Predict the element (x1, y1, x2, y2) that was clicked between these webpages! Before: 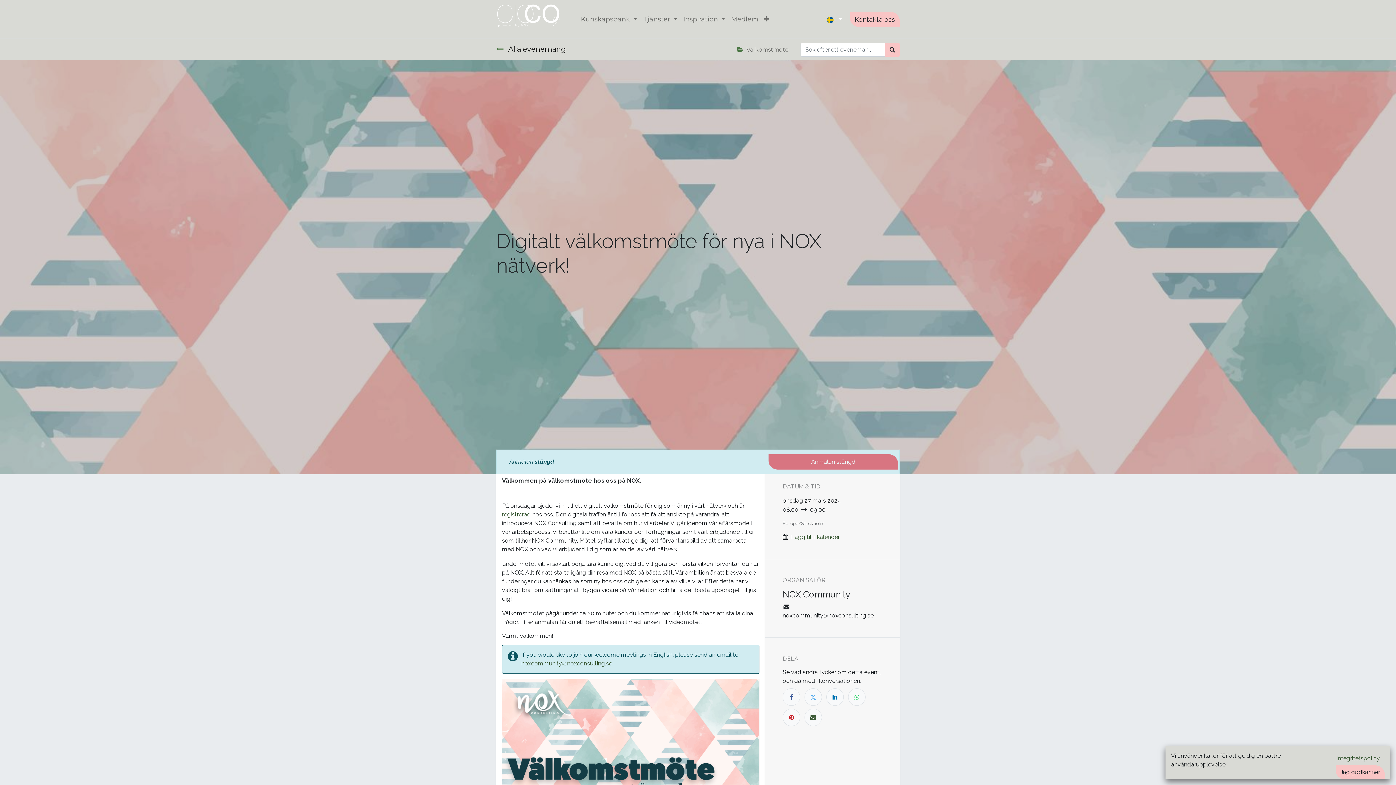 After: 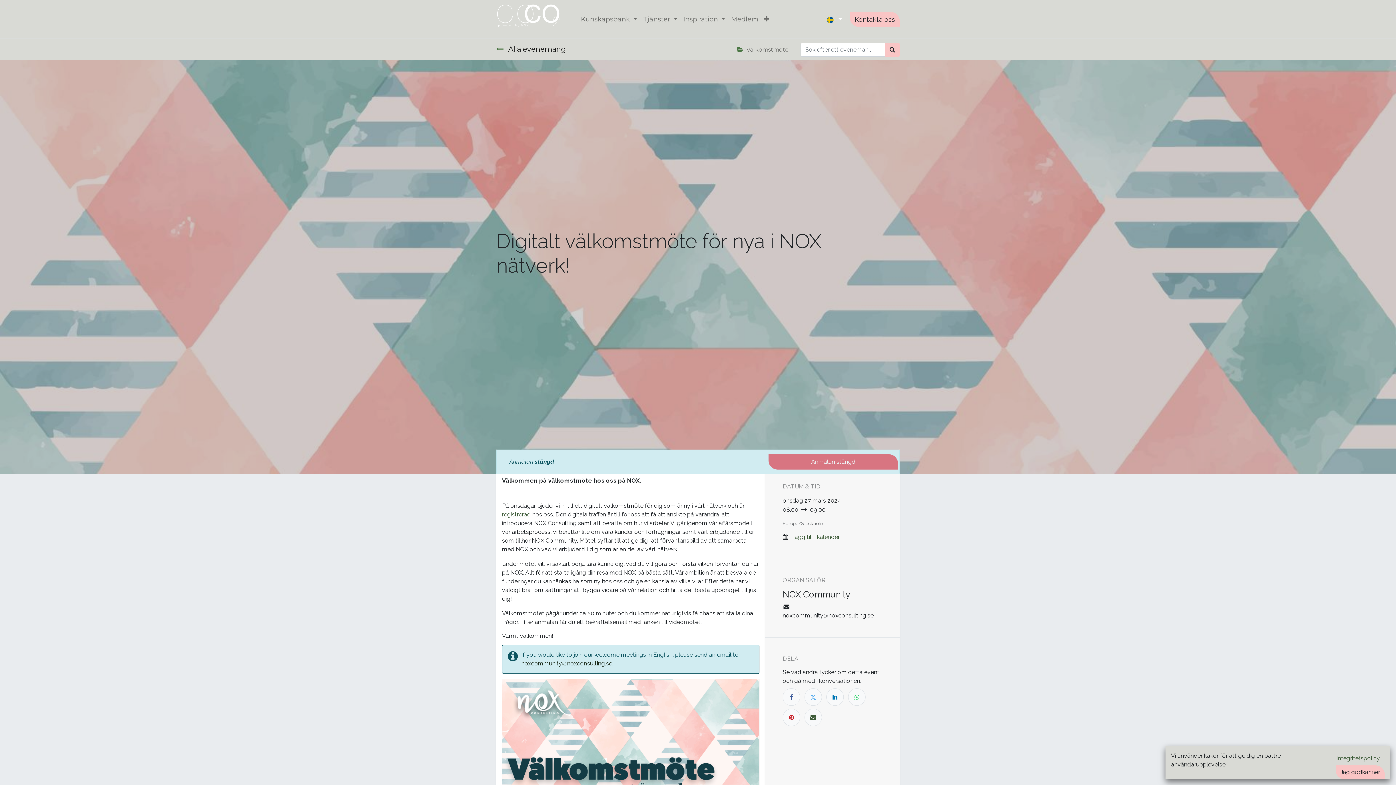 Action: label: noxcommunity@noxconsulting.se.  bbox: (521, 660, 614, 667)